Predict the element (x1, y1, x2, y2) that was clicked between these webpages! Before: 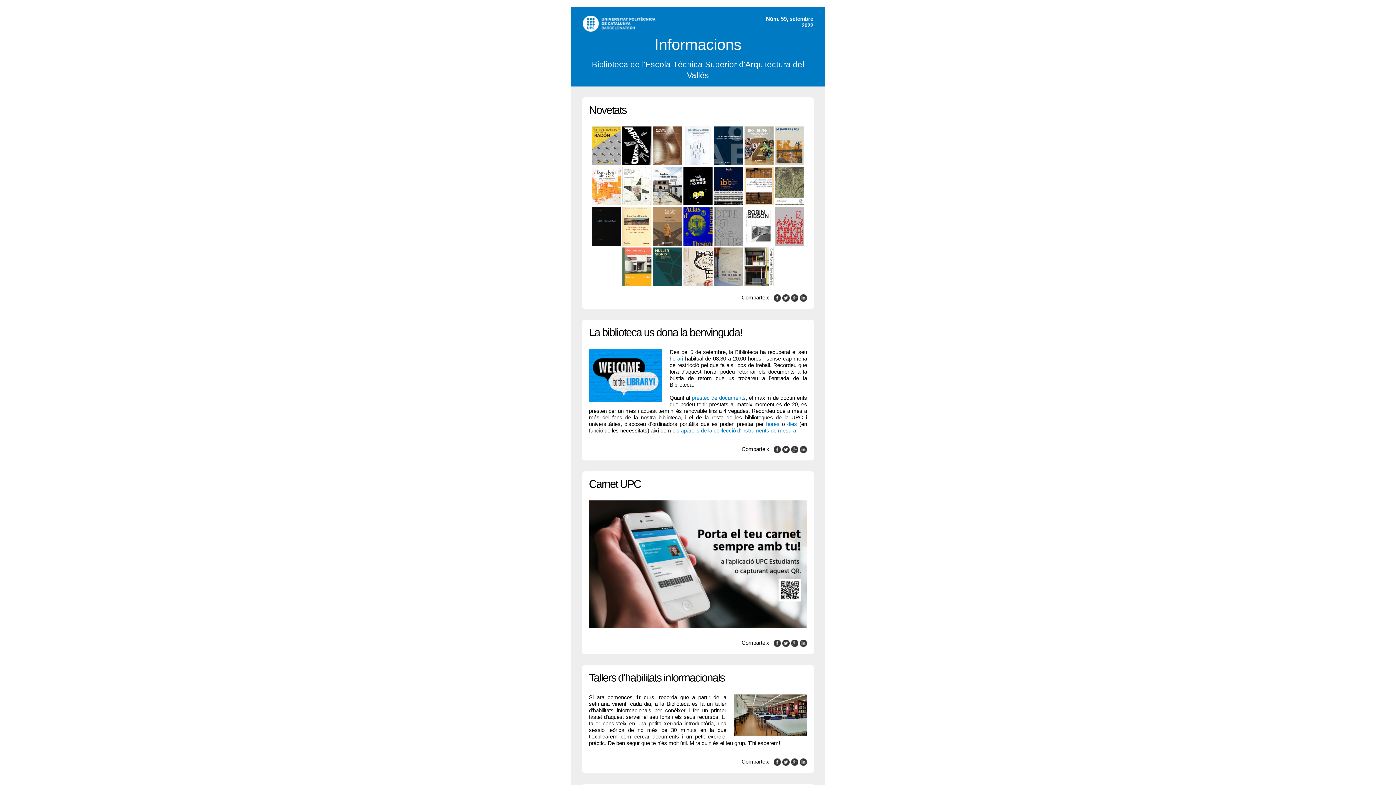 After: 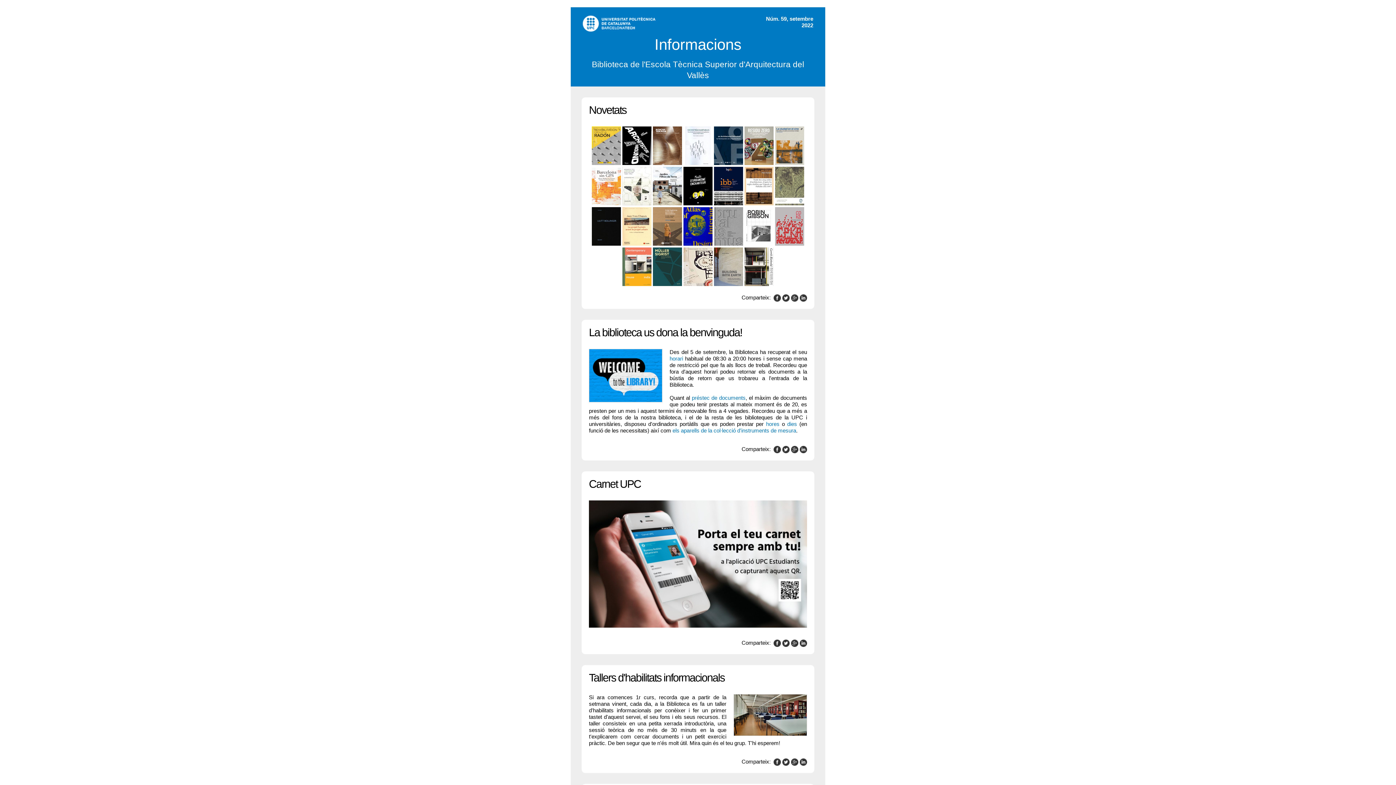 Action: bbox: (592, 183, 622, 189) label:  